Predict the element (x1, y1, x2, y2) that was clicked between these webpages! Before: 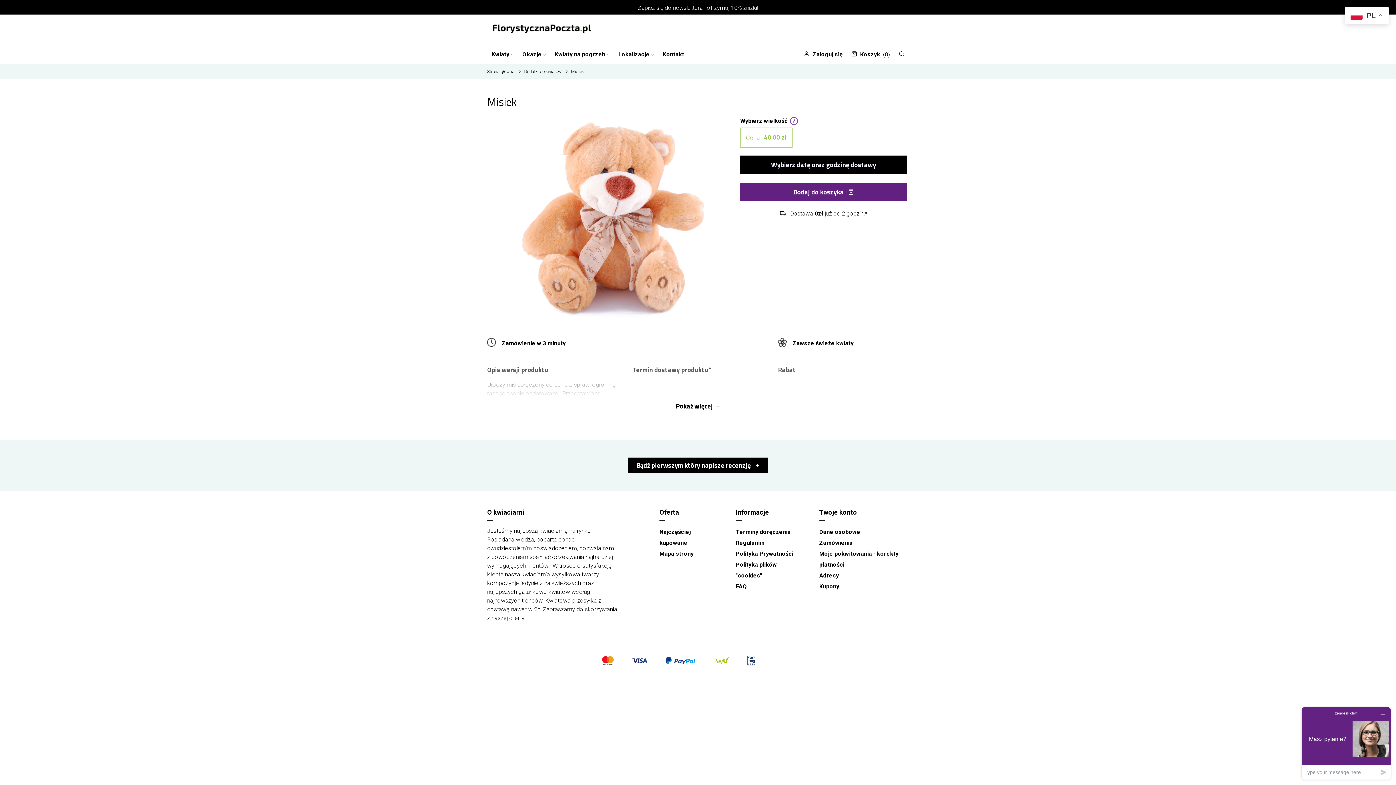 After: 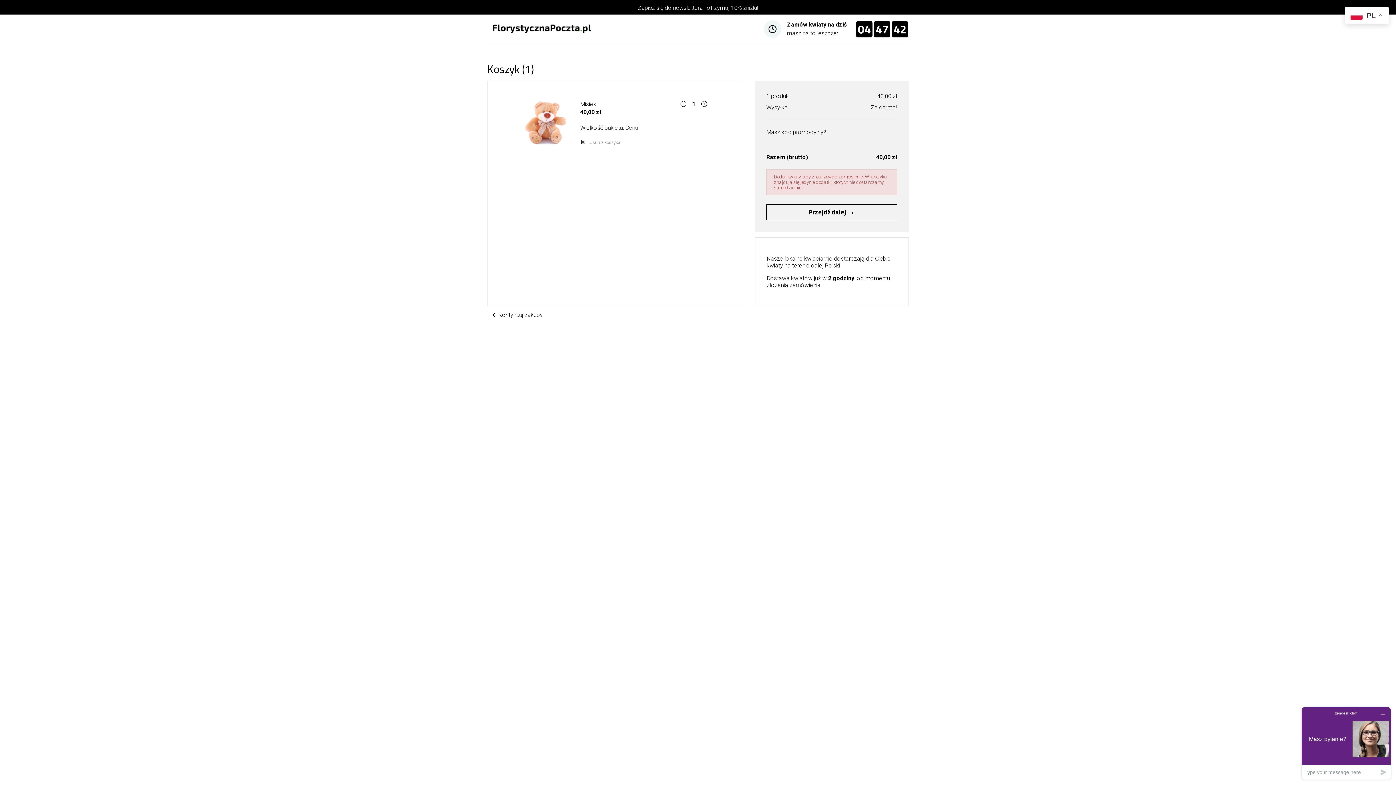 Action: bbox: (740, 182, 907, 201) label: Dodaj do koszyka